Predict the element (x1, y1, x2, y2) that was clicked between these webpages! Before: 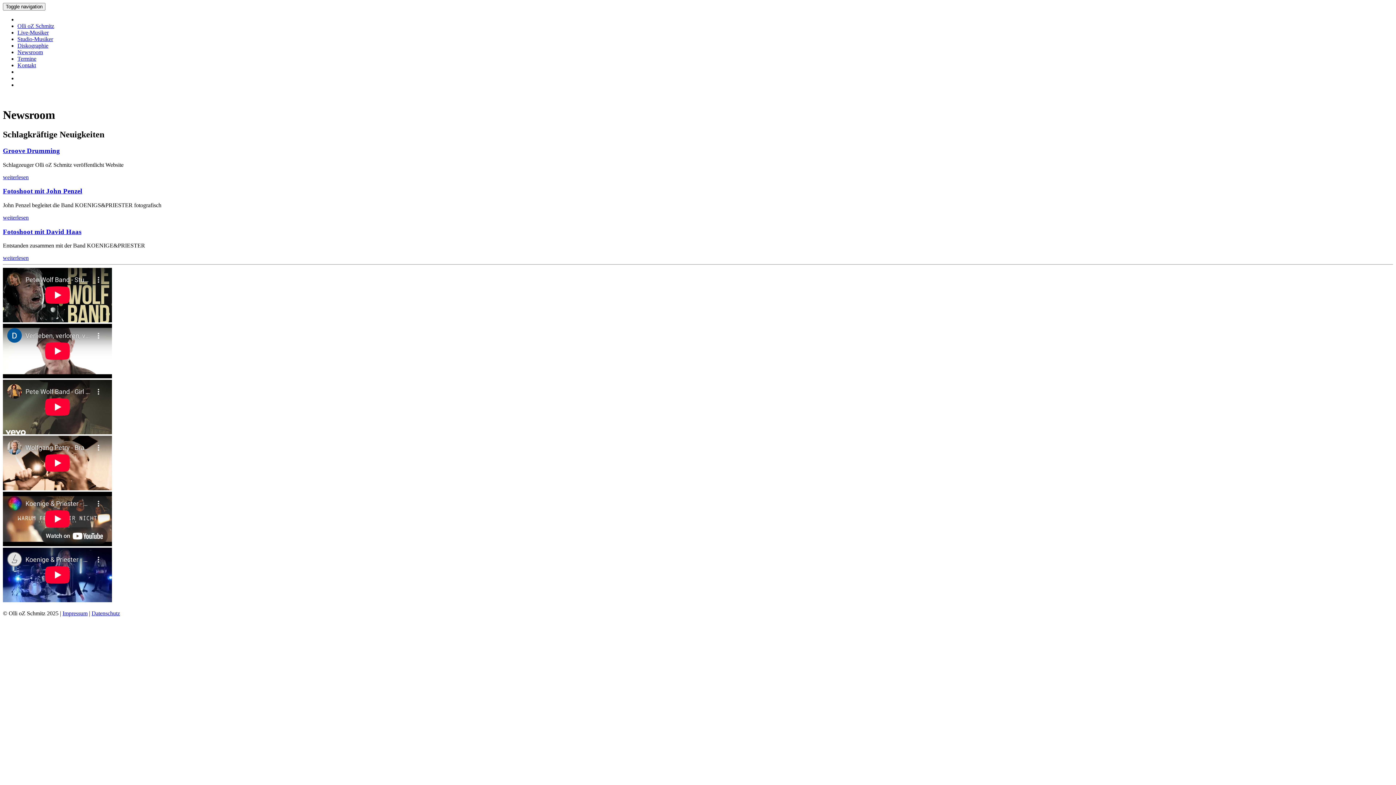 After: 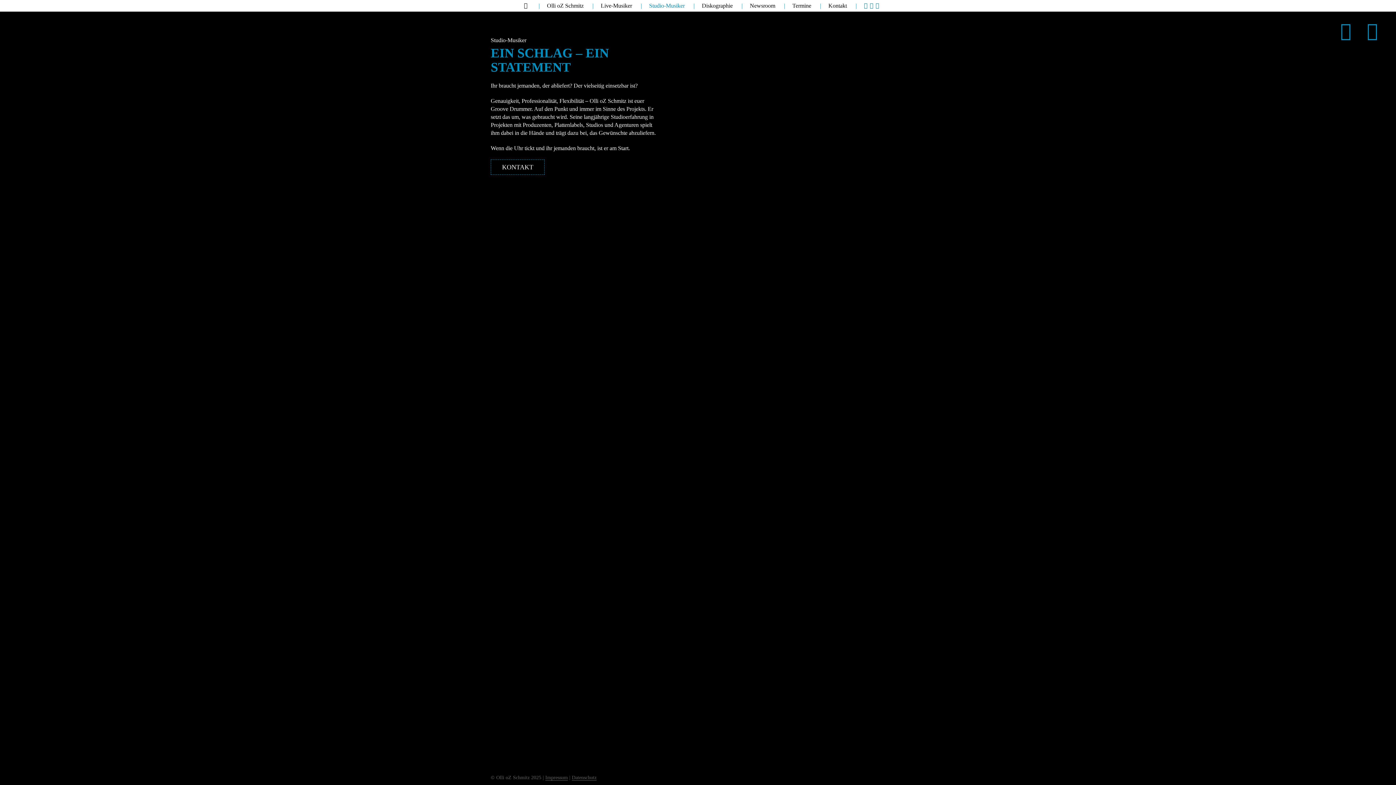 Action: label: Studio-Musiker bbox: (17, 36, 53, 42)